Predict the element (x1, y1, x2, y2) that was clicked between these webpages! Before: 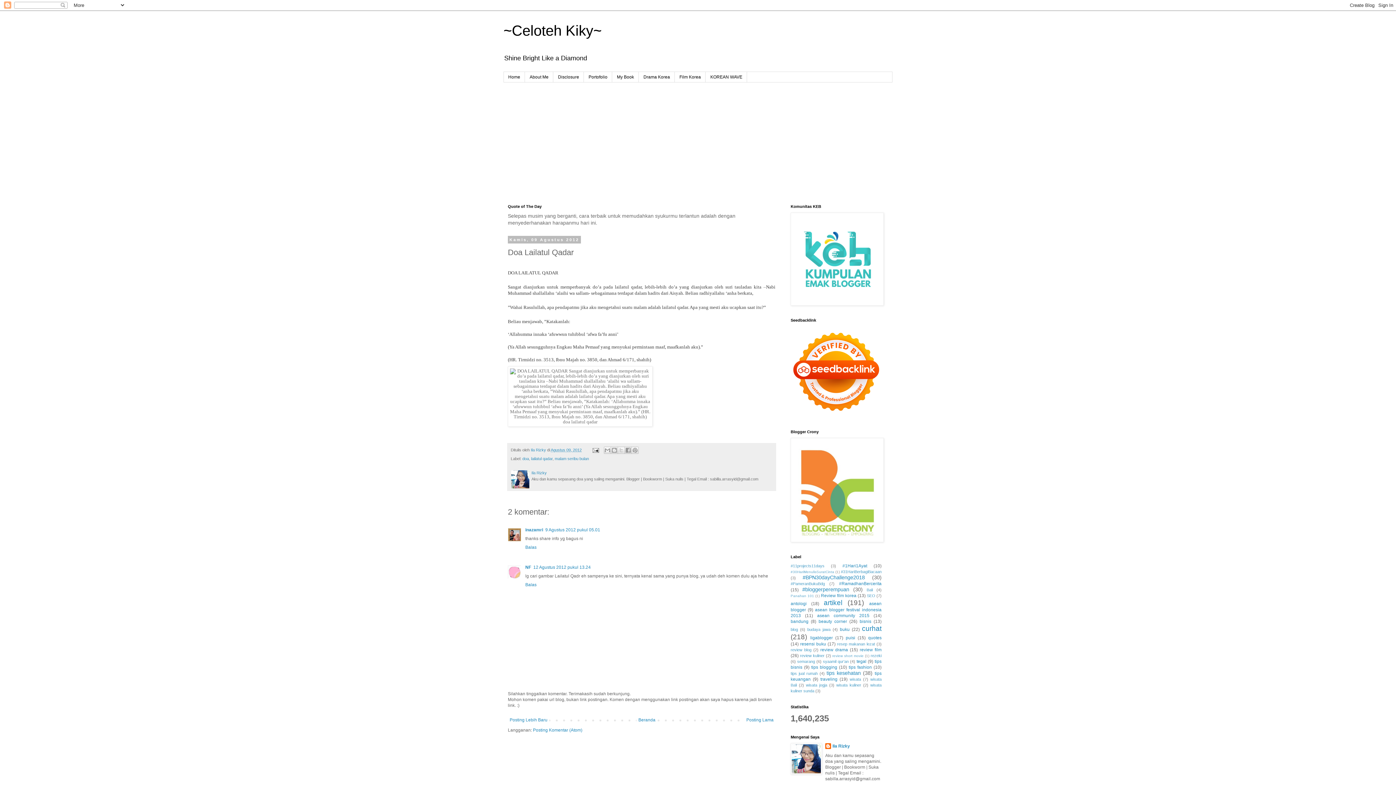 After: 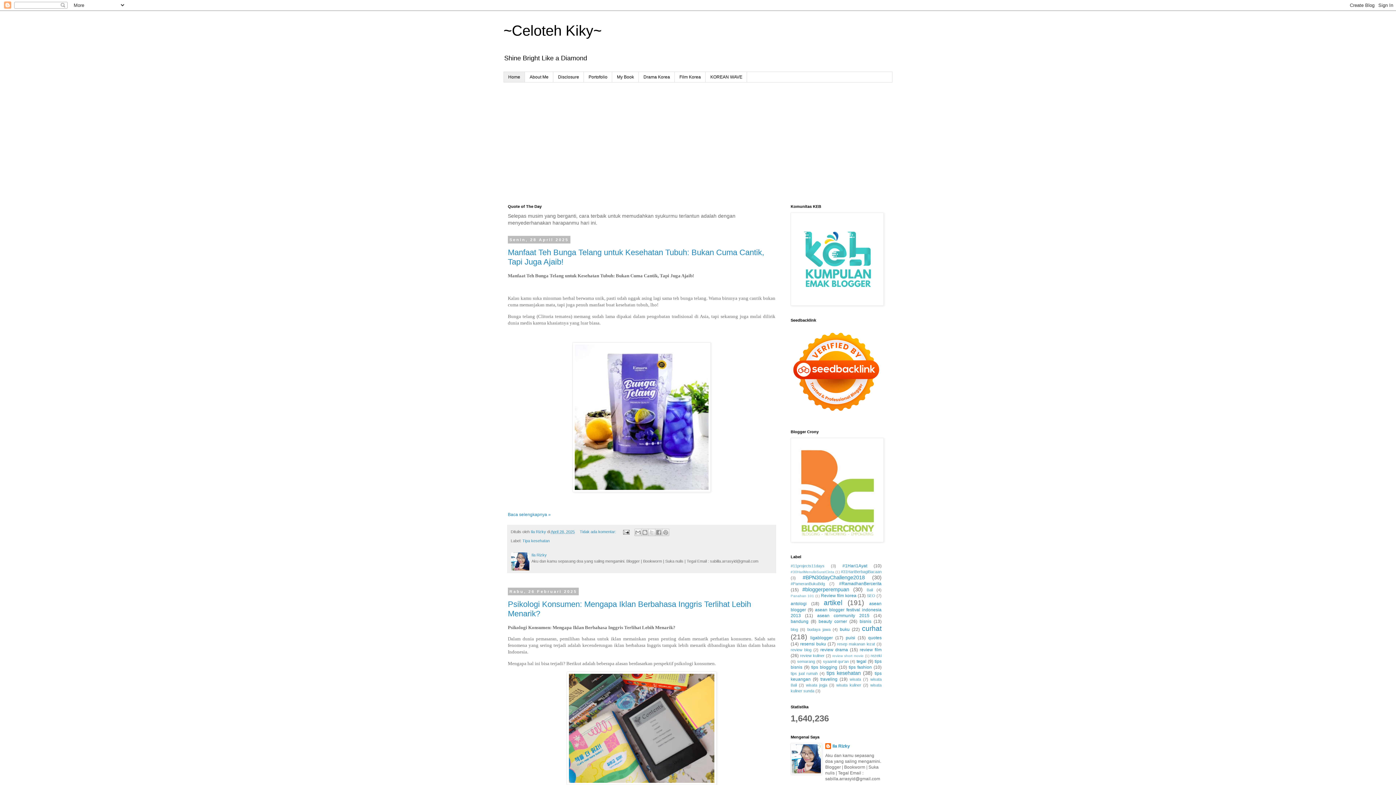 Action: bbox: (504, 72, 525, 82) label: Home